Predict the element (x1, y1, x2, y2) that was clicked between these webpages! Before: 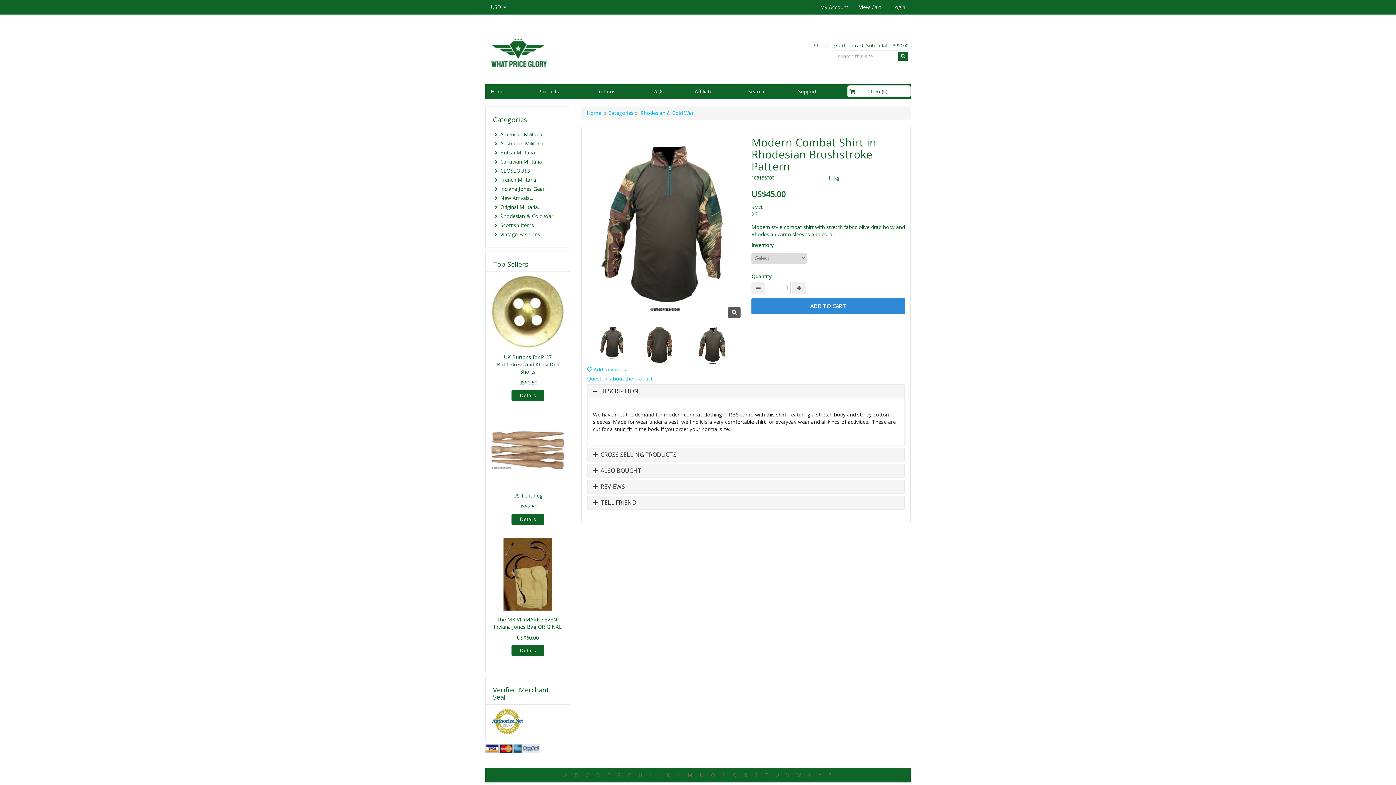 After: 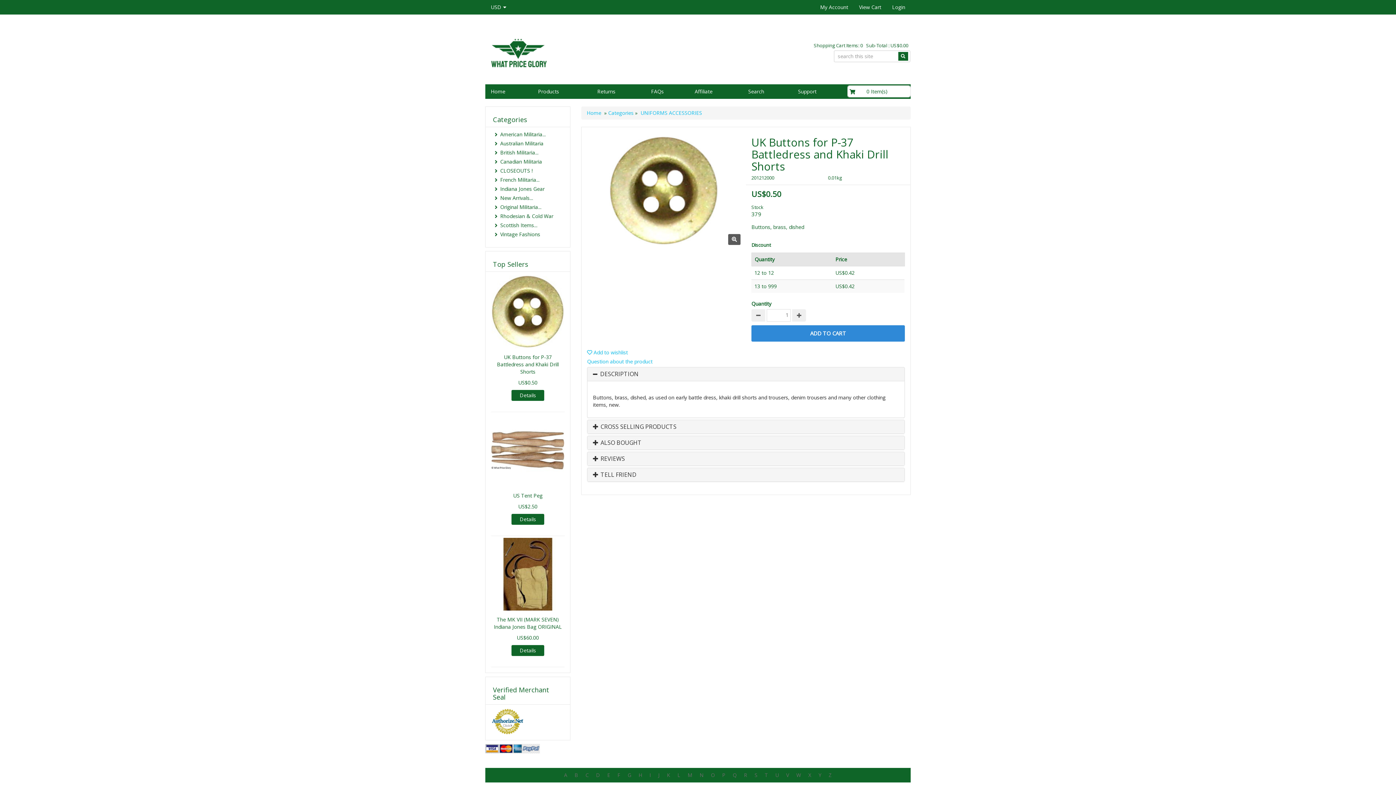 Action: label: Details bbox: (511, 390, 544, 401)